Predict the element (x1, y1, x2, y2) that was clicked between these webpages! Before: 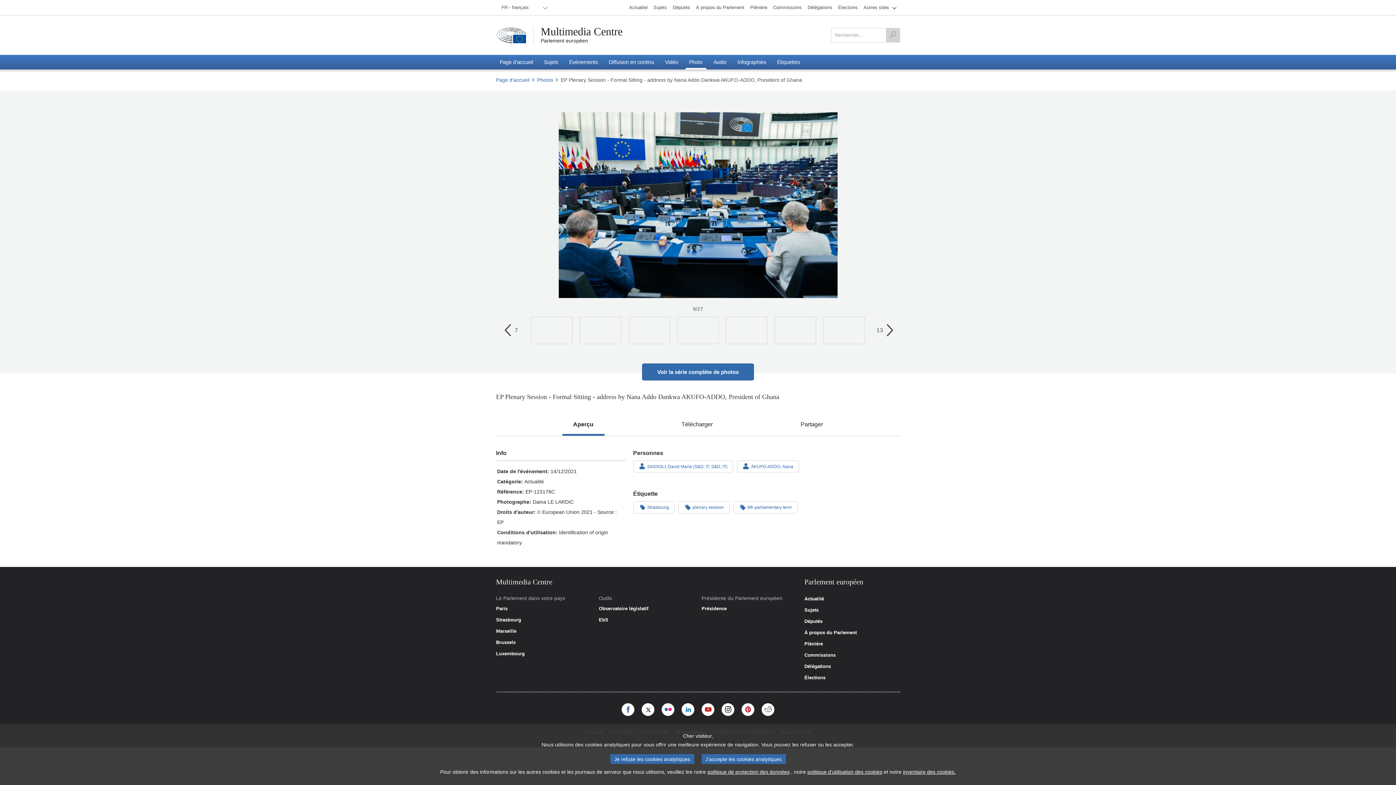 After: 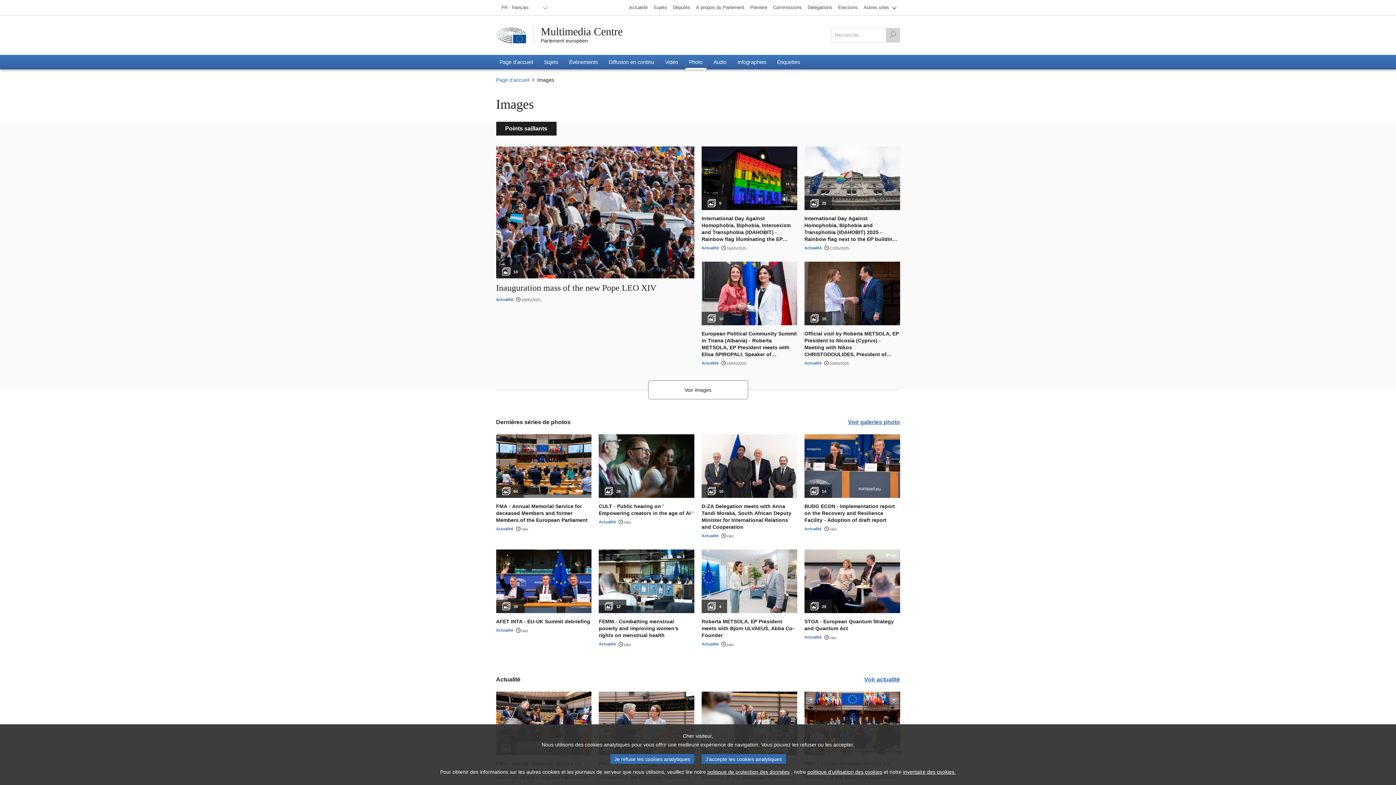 Action: bbox: (534, 76, 555, 83) label: Photos